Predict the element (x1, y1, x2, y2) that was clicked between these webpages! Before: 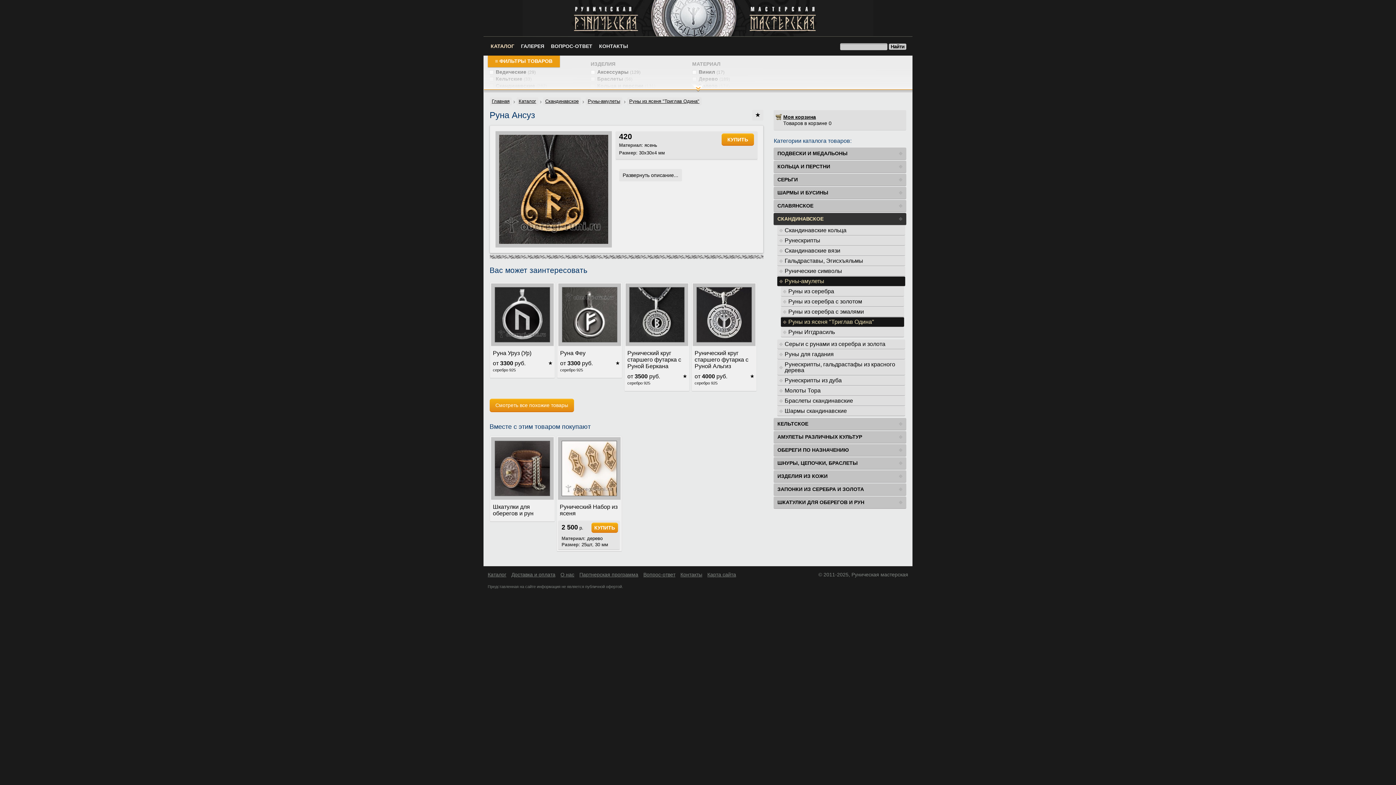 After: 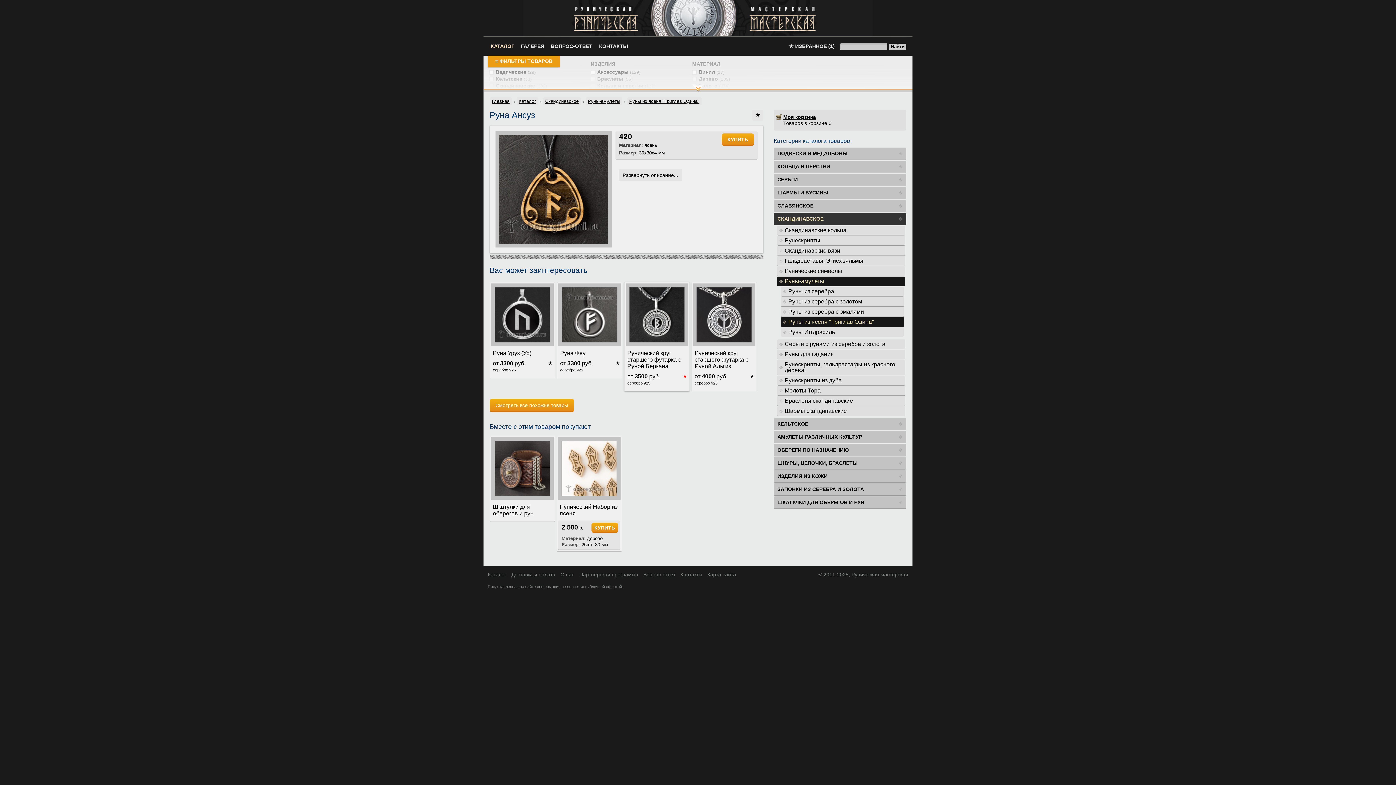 Action: label: ★ bbox: (682, 373, 687, 379)